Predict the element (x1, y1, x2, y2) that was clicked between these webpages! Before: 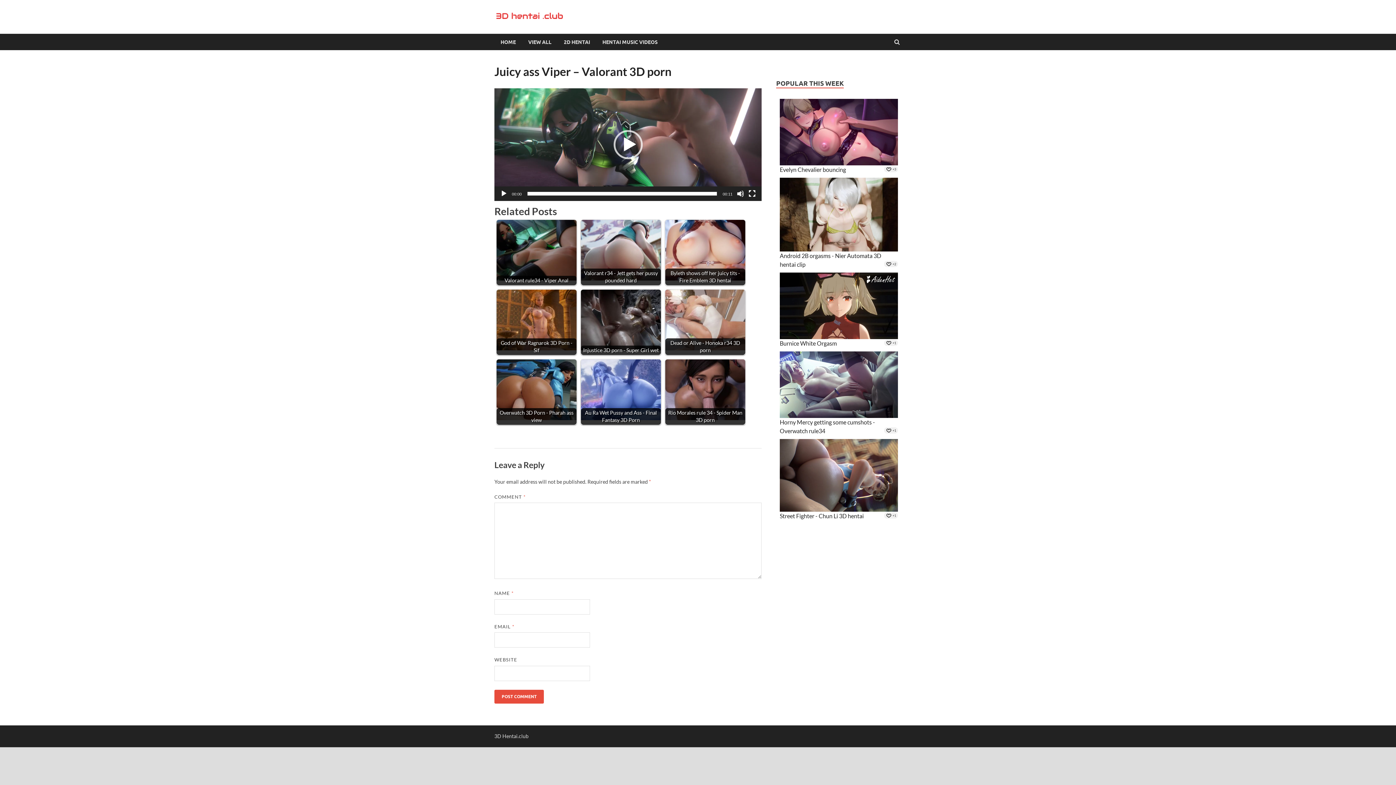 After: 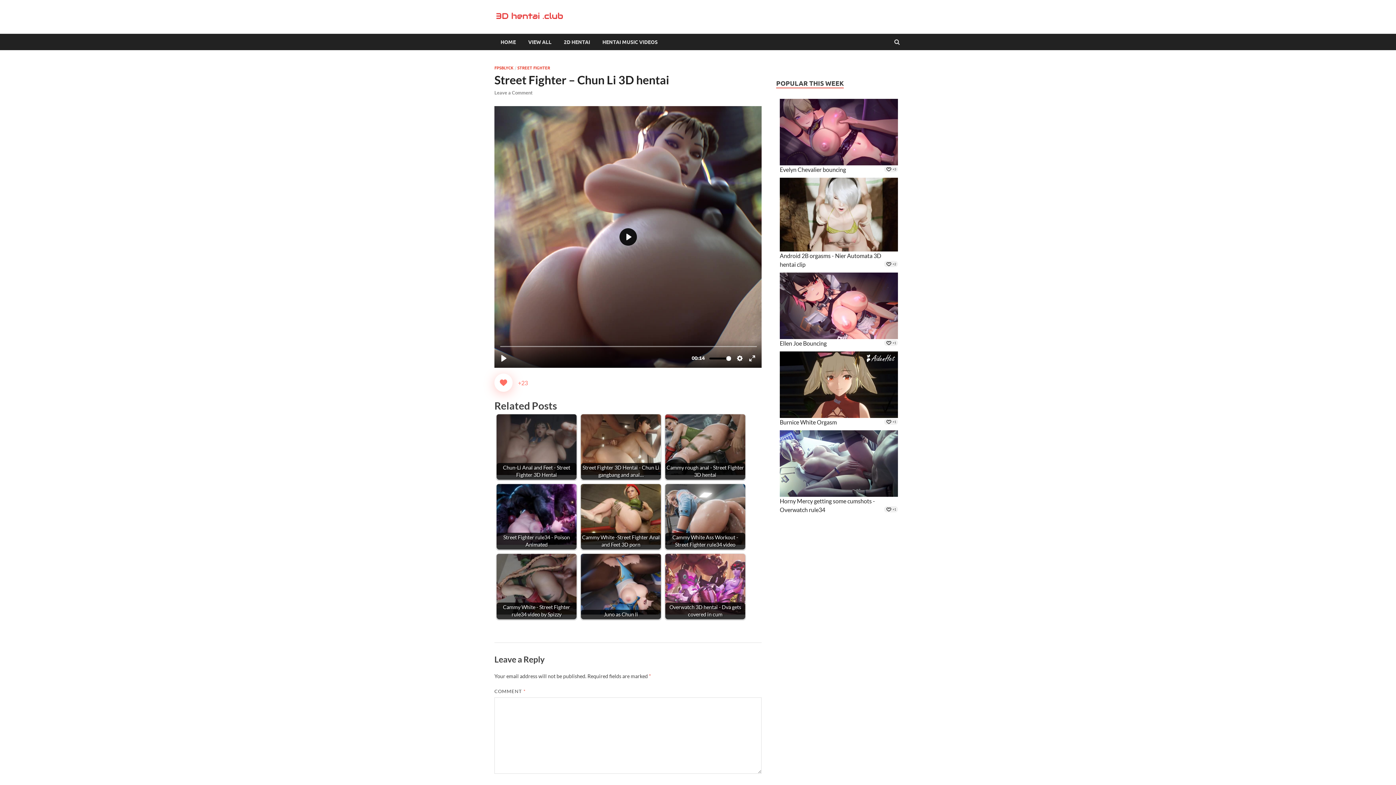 Action: label: Street Fighter - Chun Li 3D hentai bbox: (780, 512, 864, 519)